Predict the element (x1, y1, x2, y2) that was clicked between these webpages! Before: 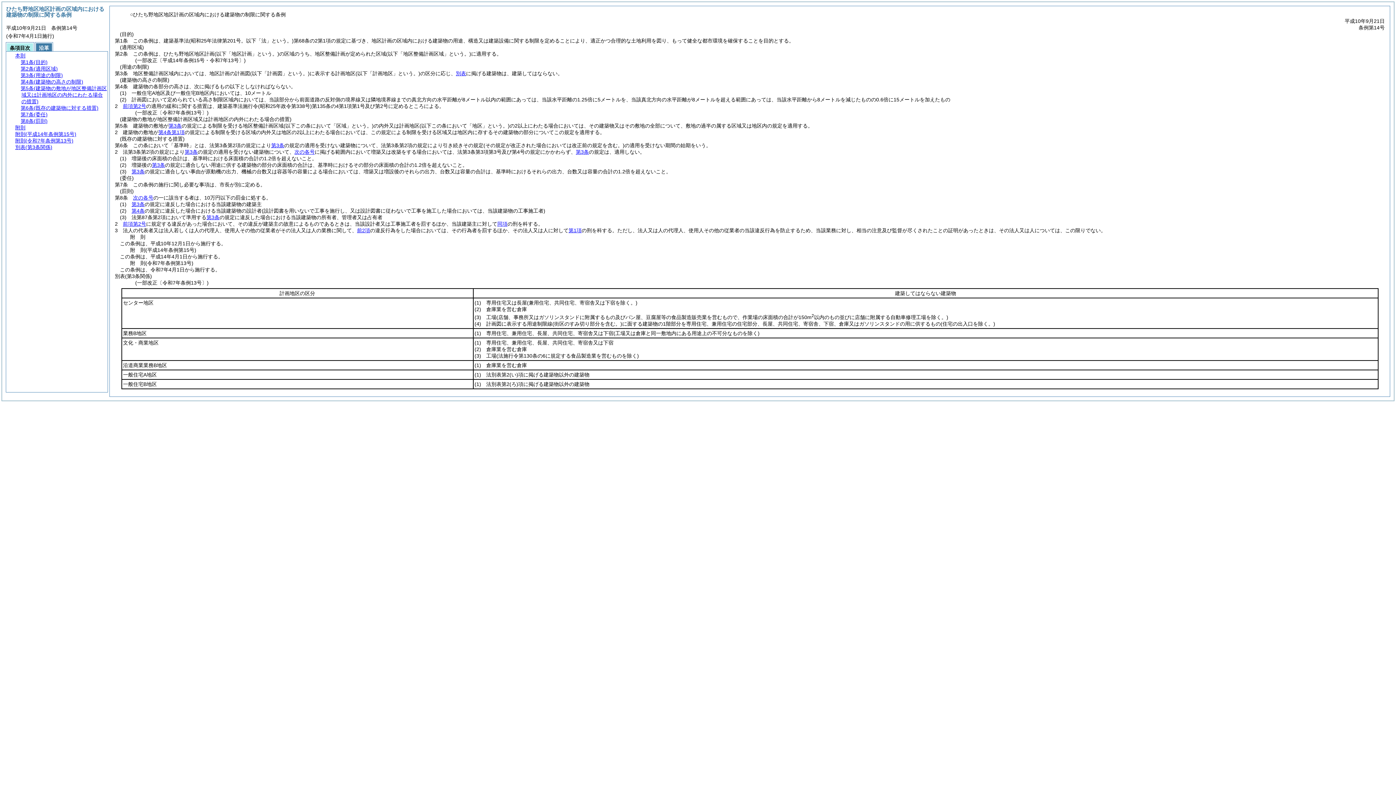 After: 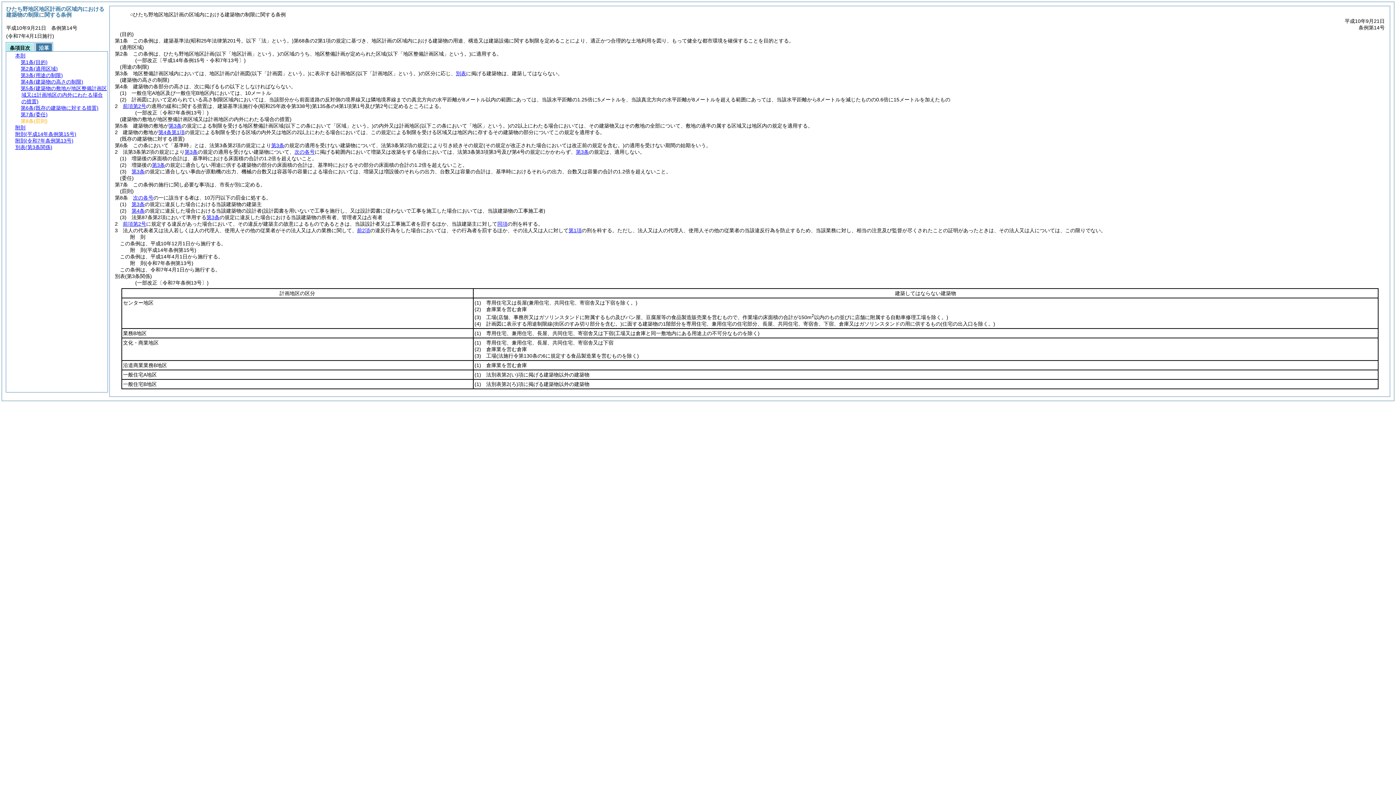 Action: label: 第8条(罰則) bbox: (20, 118, 47, 124)